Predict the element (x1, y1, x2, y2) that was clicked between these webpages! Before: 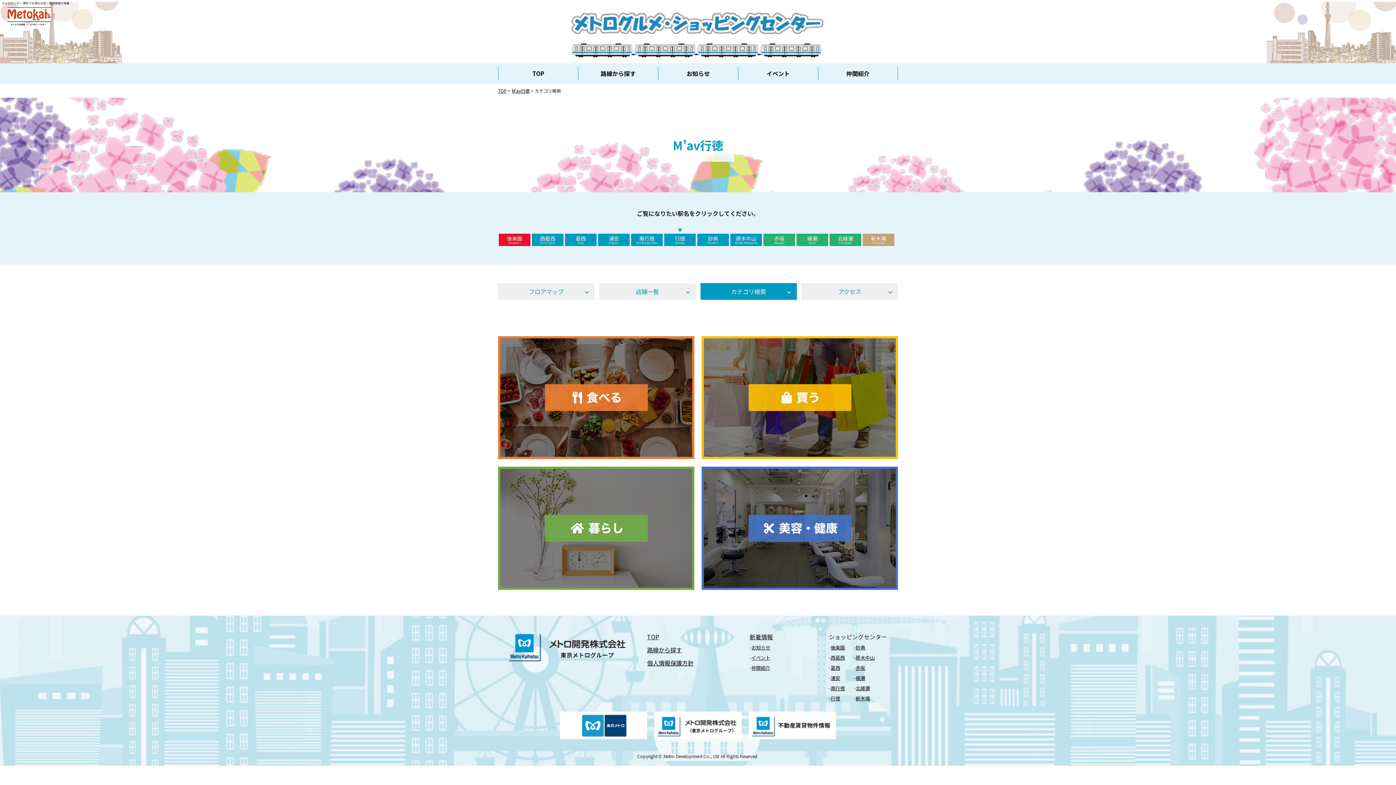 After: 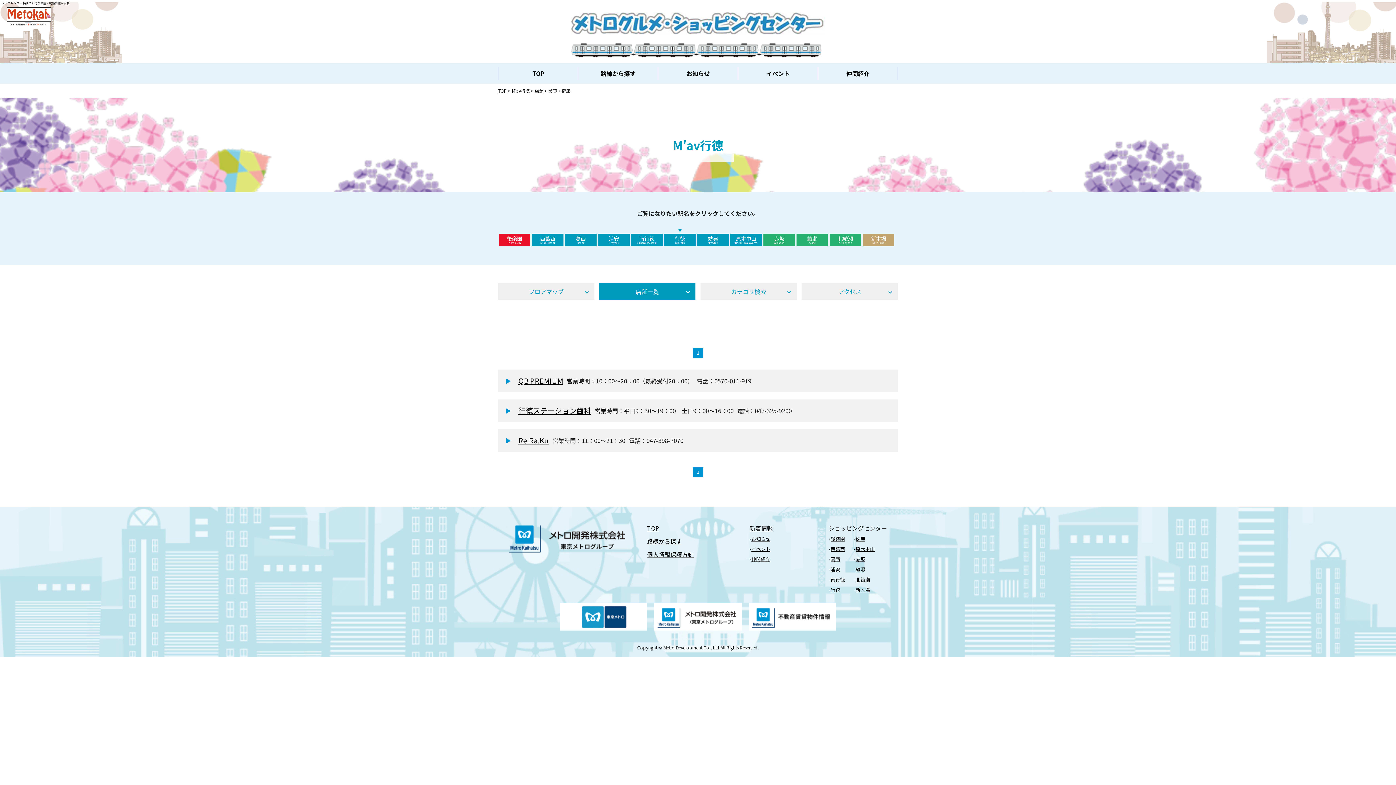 Action: bbox: (701, 583, 898, 591)